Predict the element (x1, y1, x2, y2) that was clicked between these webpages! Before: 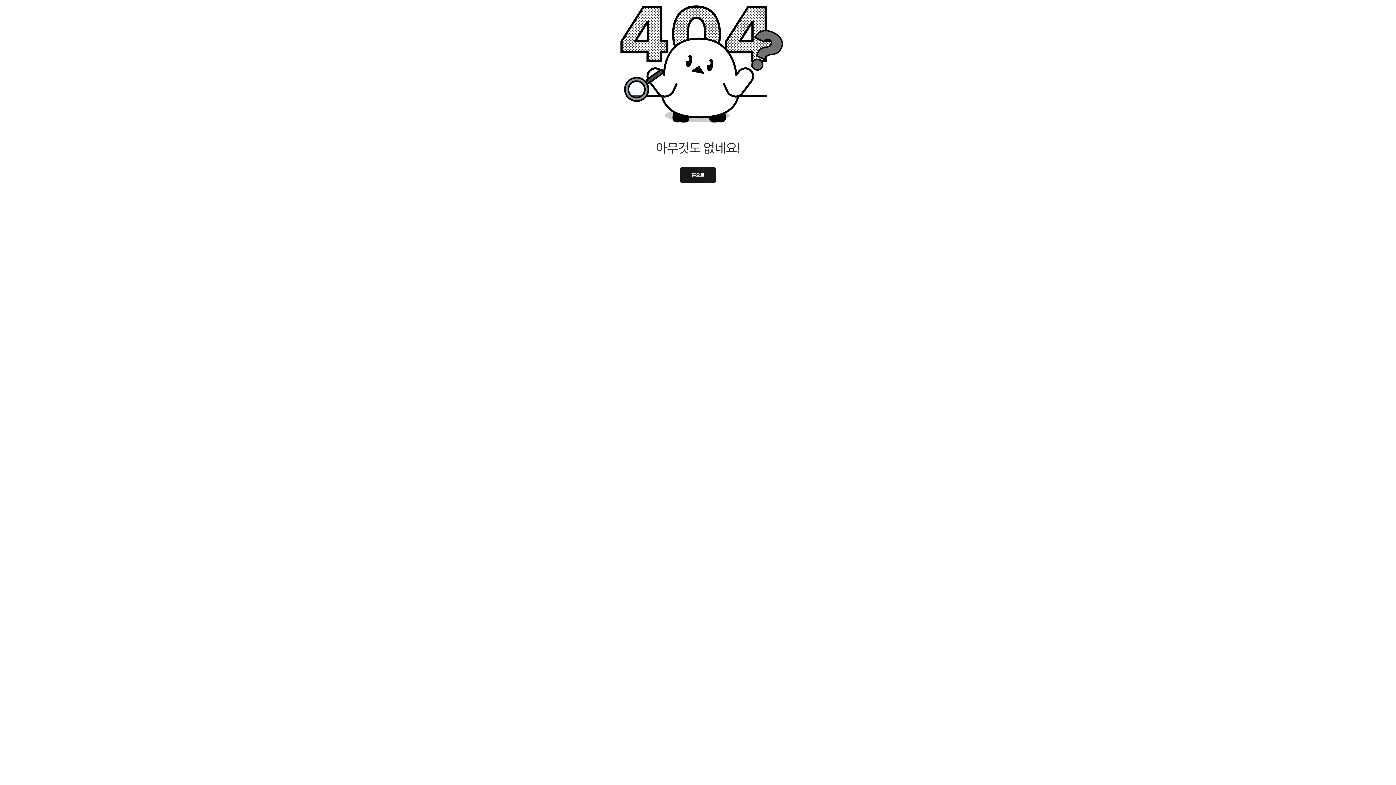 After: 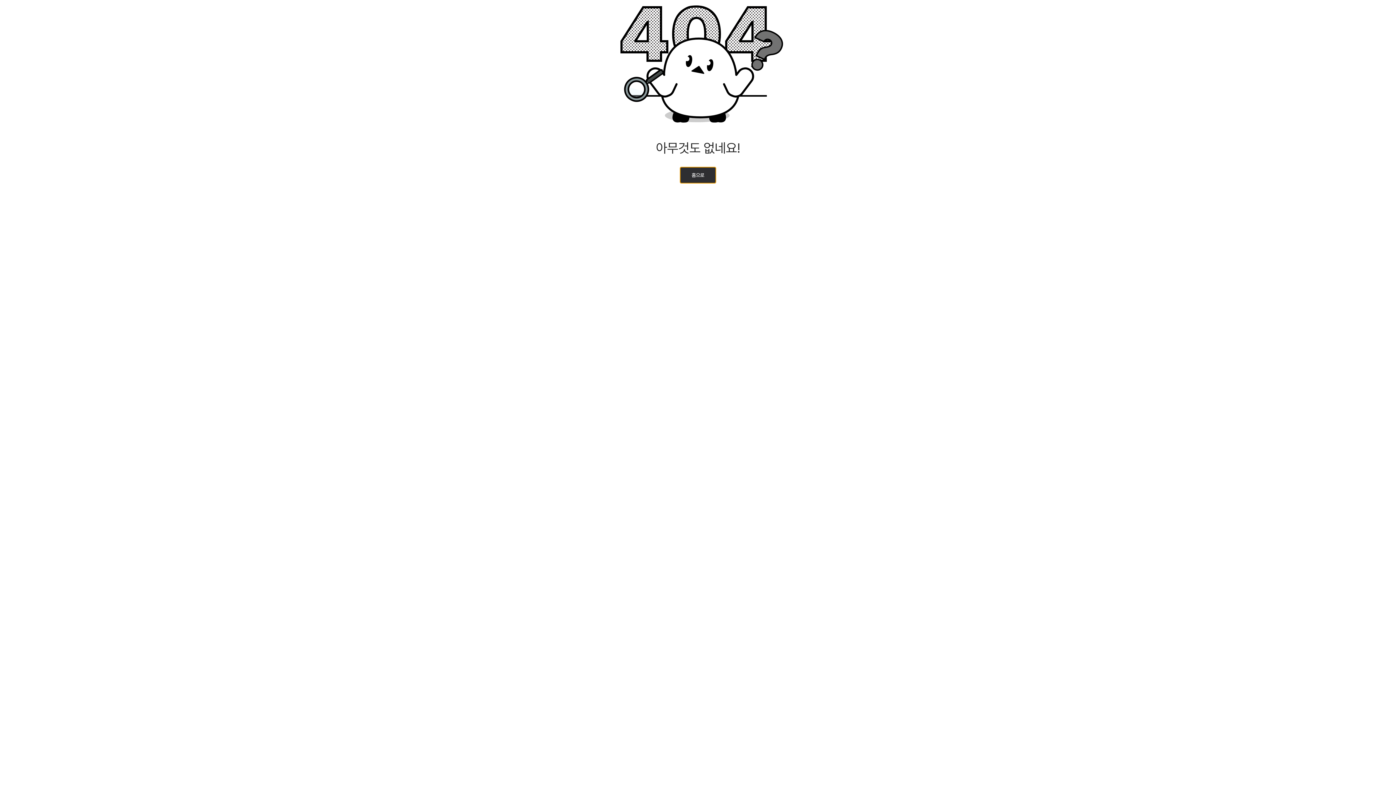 Action: bbox: (680, 167, 716, 183) label: 홈으로